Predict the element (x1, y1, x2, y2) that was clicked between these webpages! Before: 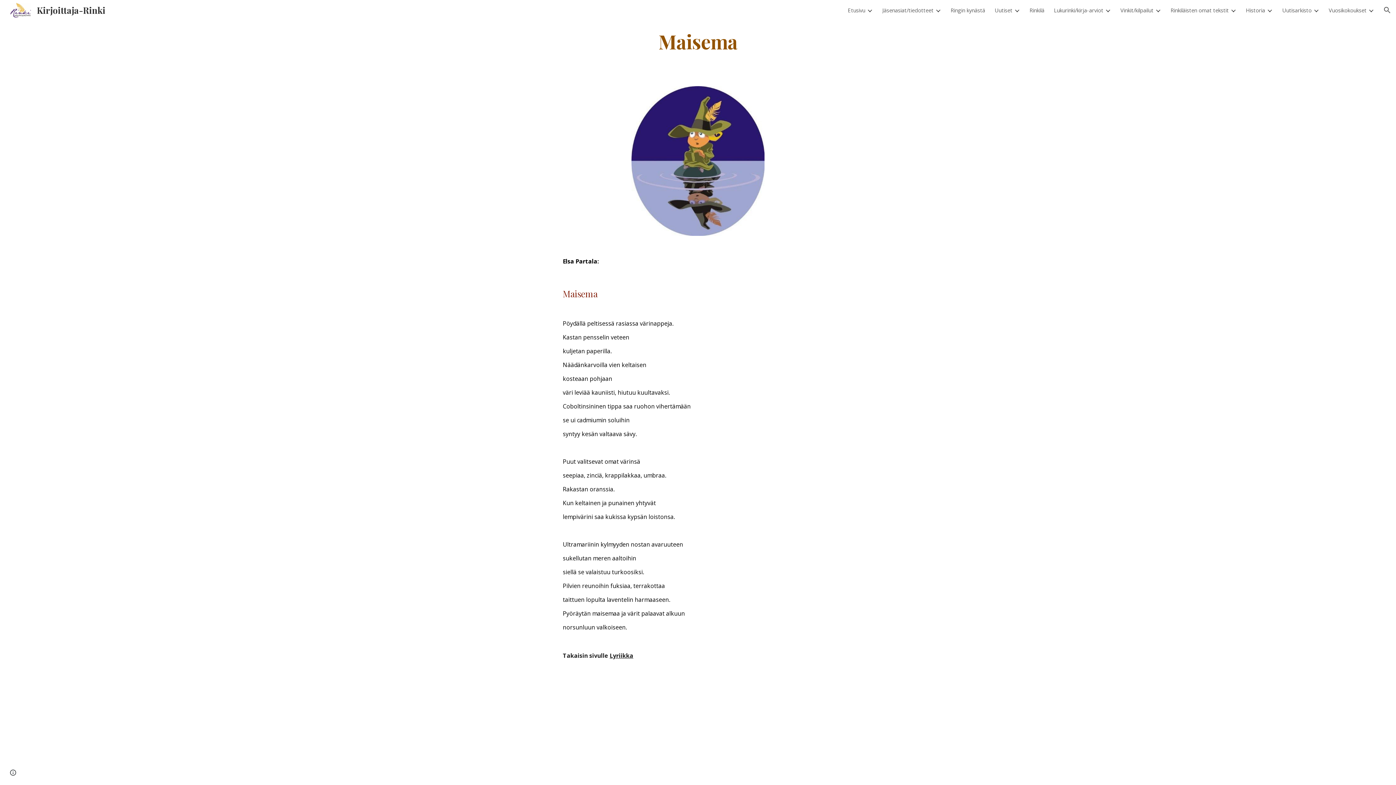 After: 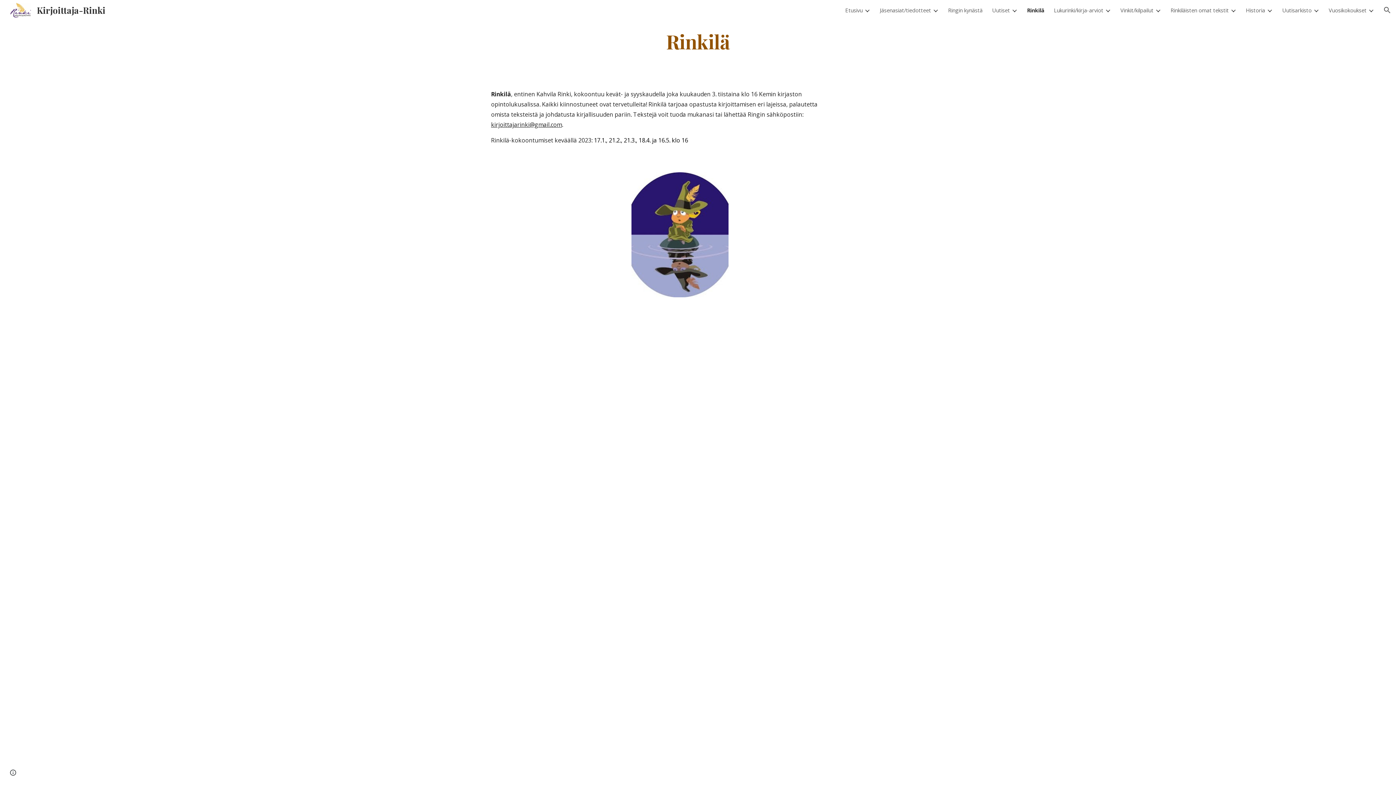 Action: bbox: (1029, 6, 1044, 13) label: Rinkilä